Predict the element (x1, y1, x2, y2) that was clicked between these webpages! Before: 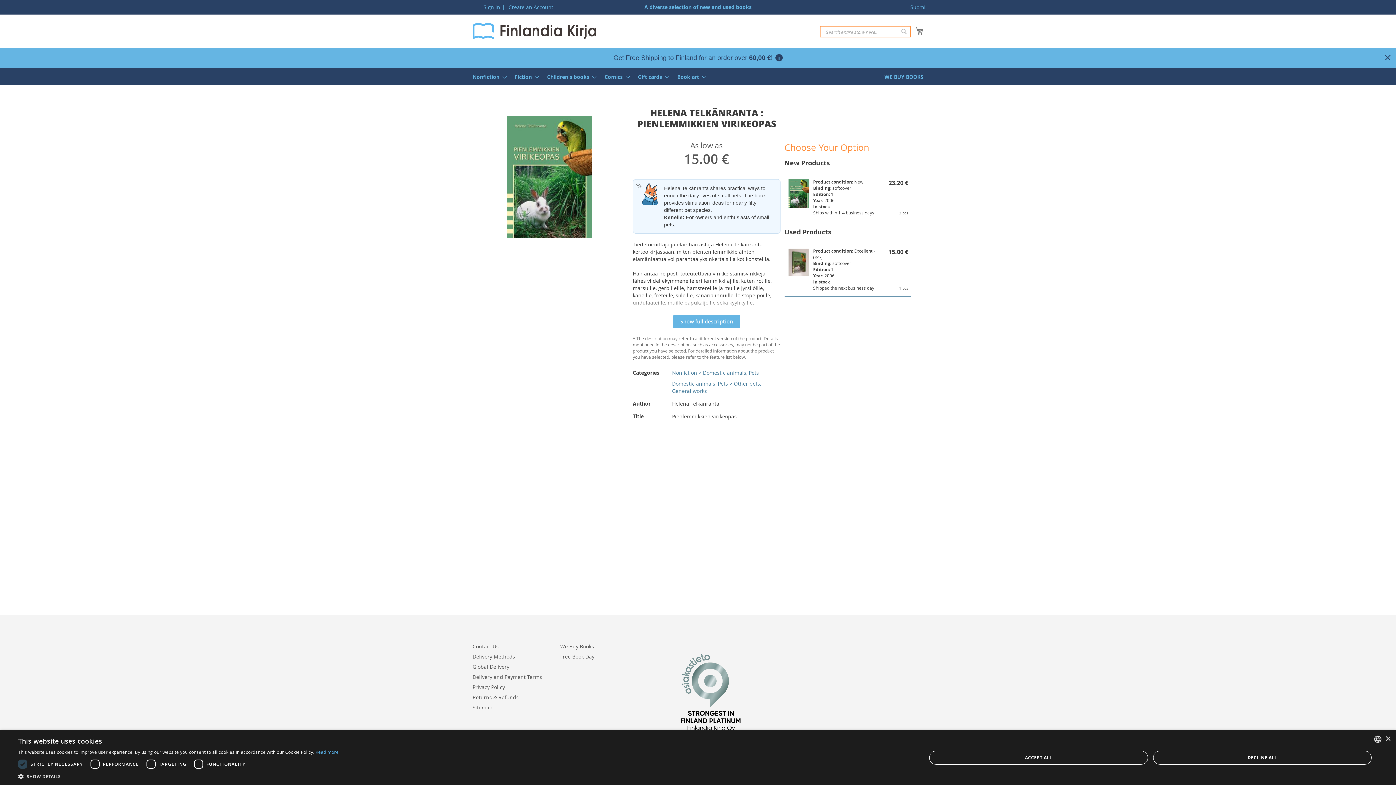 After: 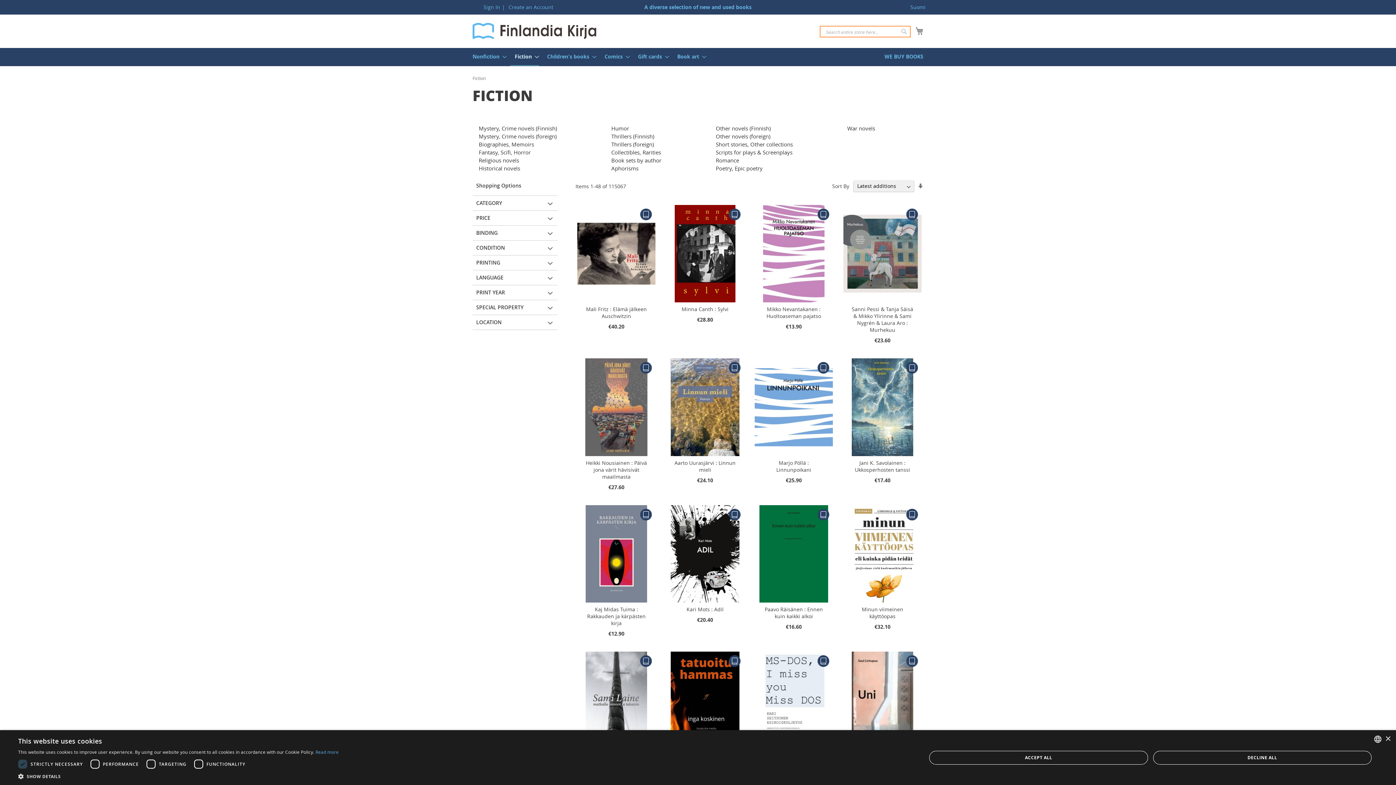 Action: bbox: (510, 68, 539, 85) label: Fiction